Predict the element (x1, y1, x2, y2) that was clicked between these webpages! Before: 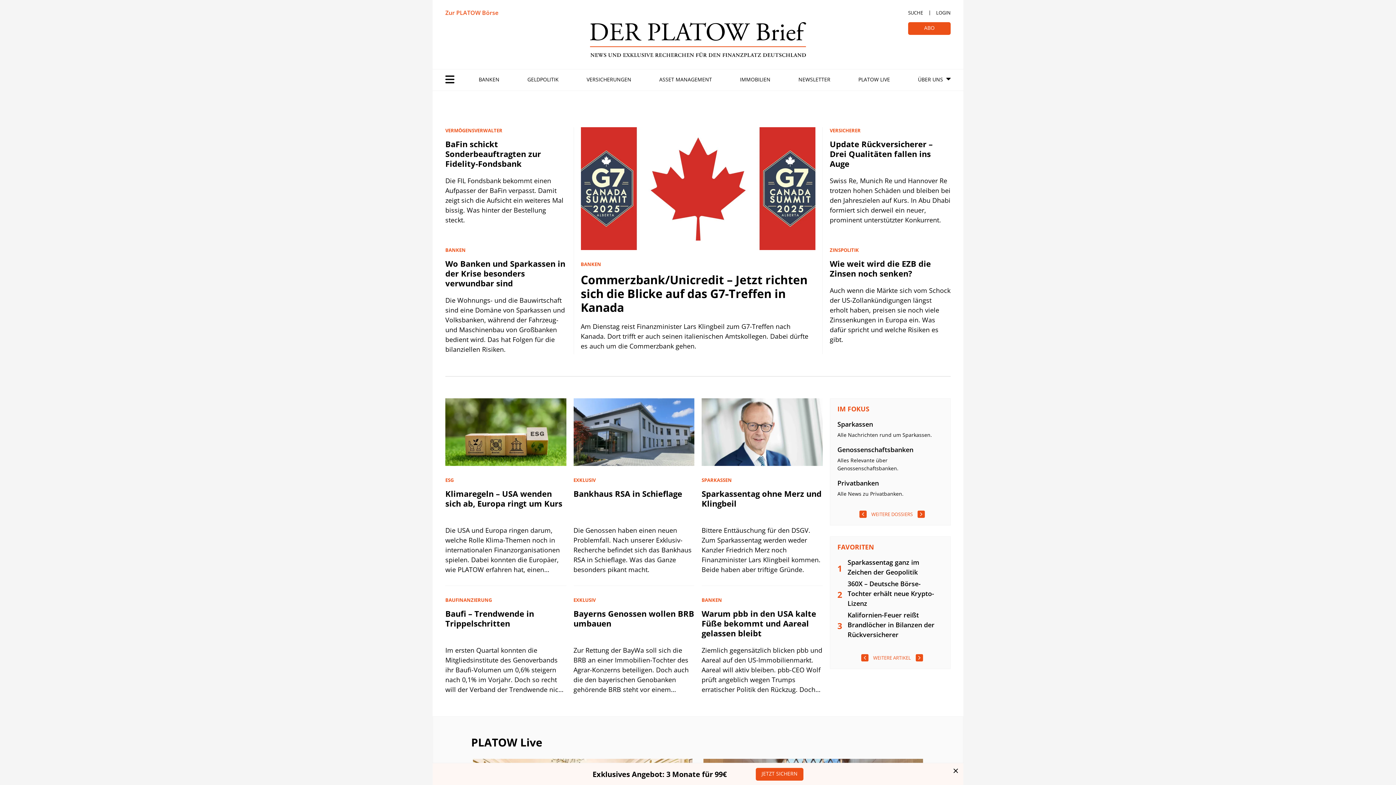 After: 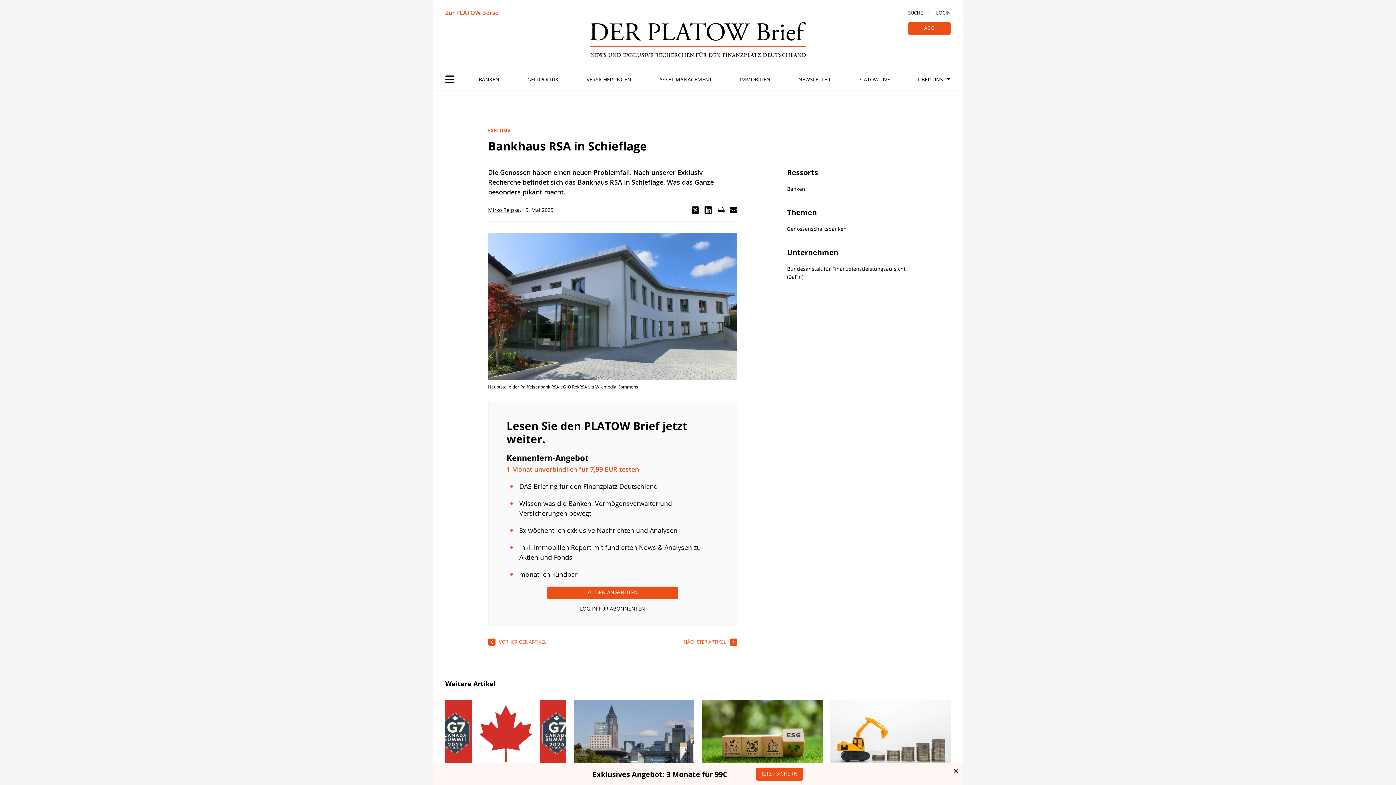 Action: bbox: (573, 488, 682, 499) label: Bankhaus RSA in Schieflage